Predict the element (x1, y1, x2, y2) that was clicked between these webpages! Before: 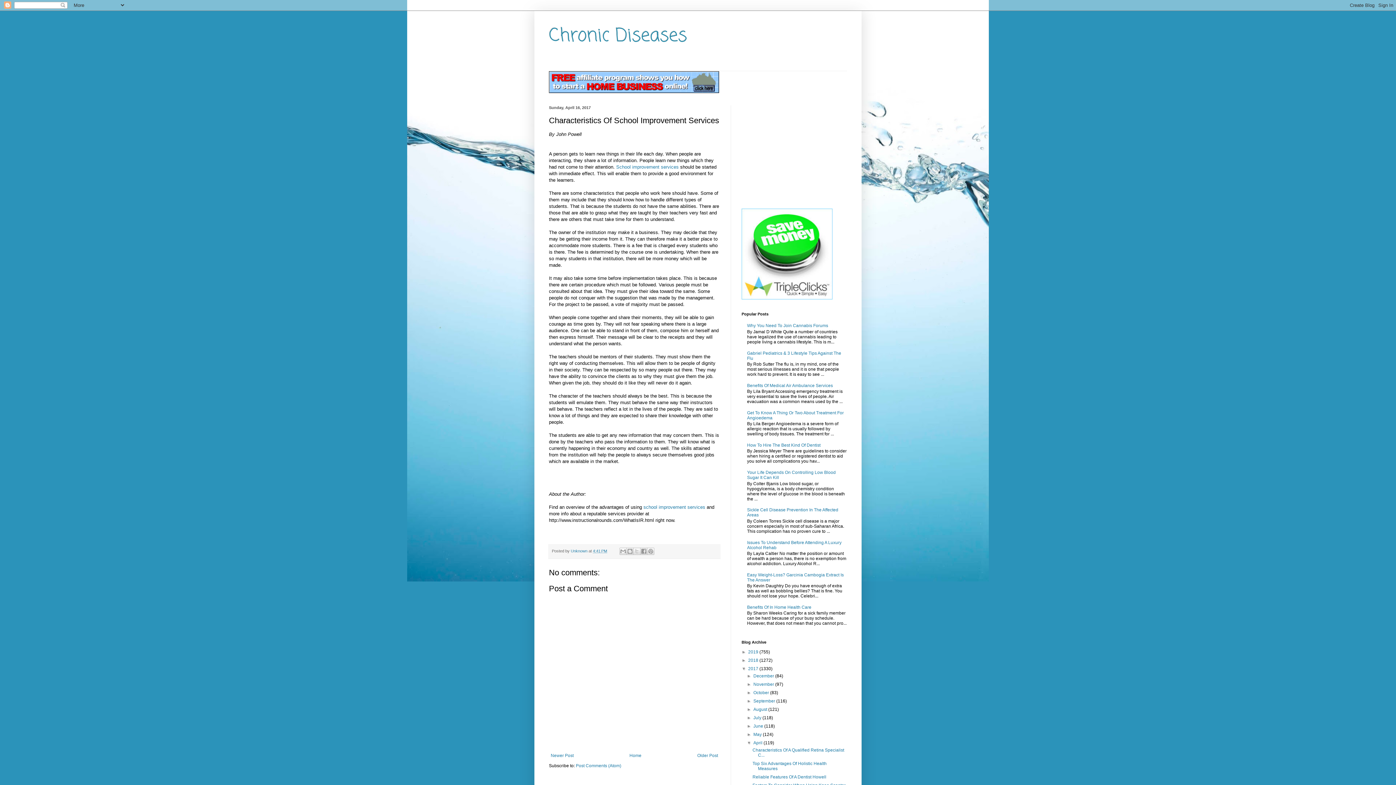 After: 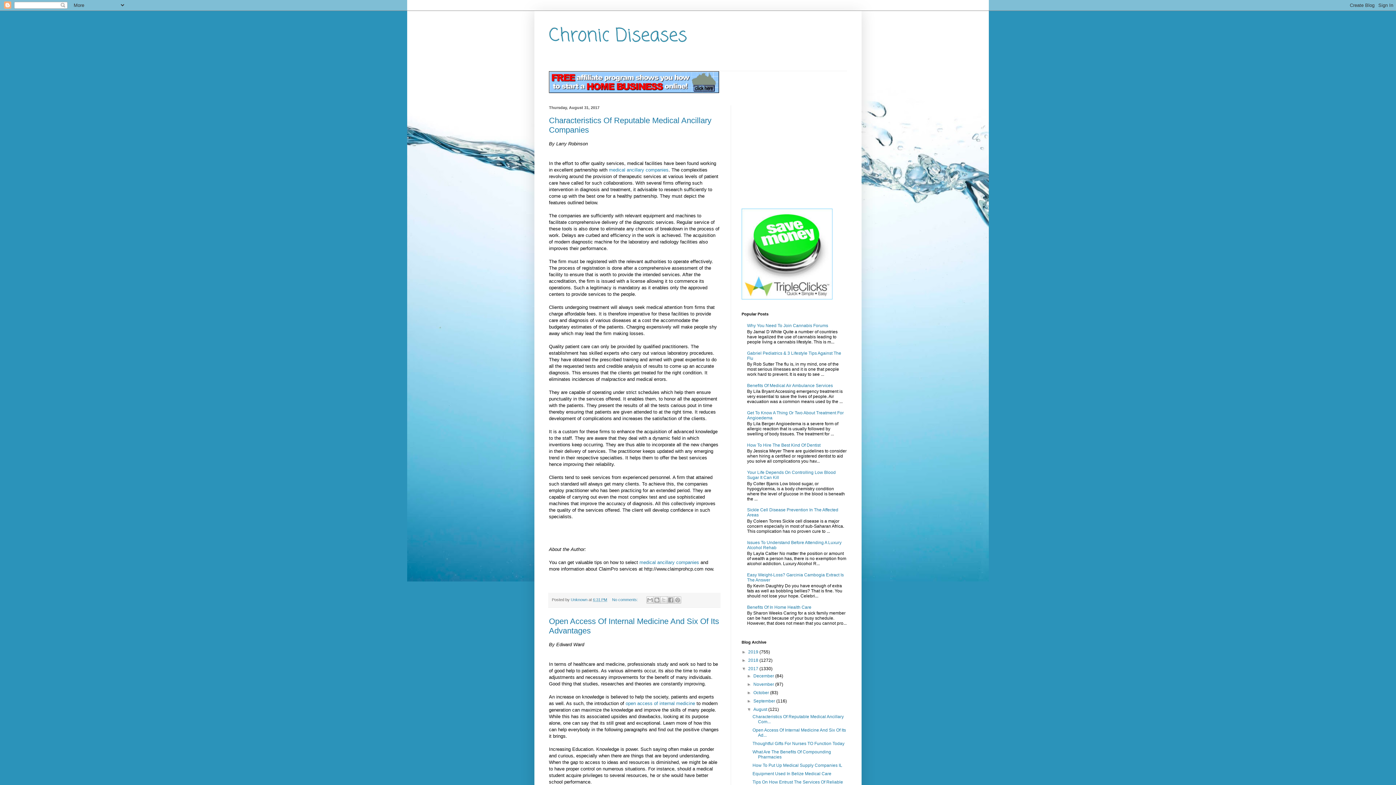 Action: label: August  bbox: (753, 707, 768, 712)